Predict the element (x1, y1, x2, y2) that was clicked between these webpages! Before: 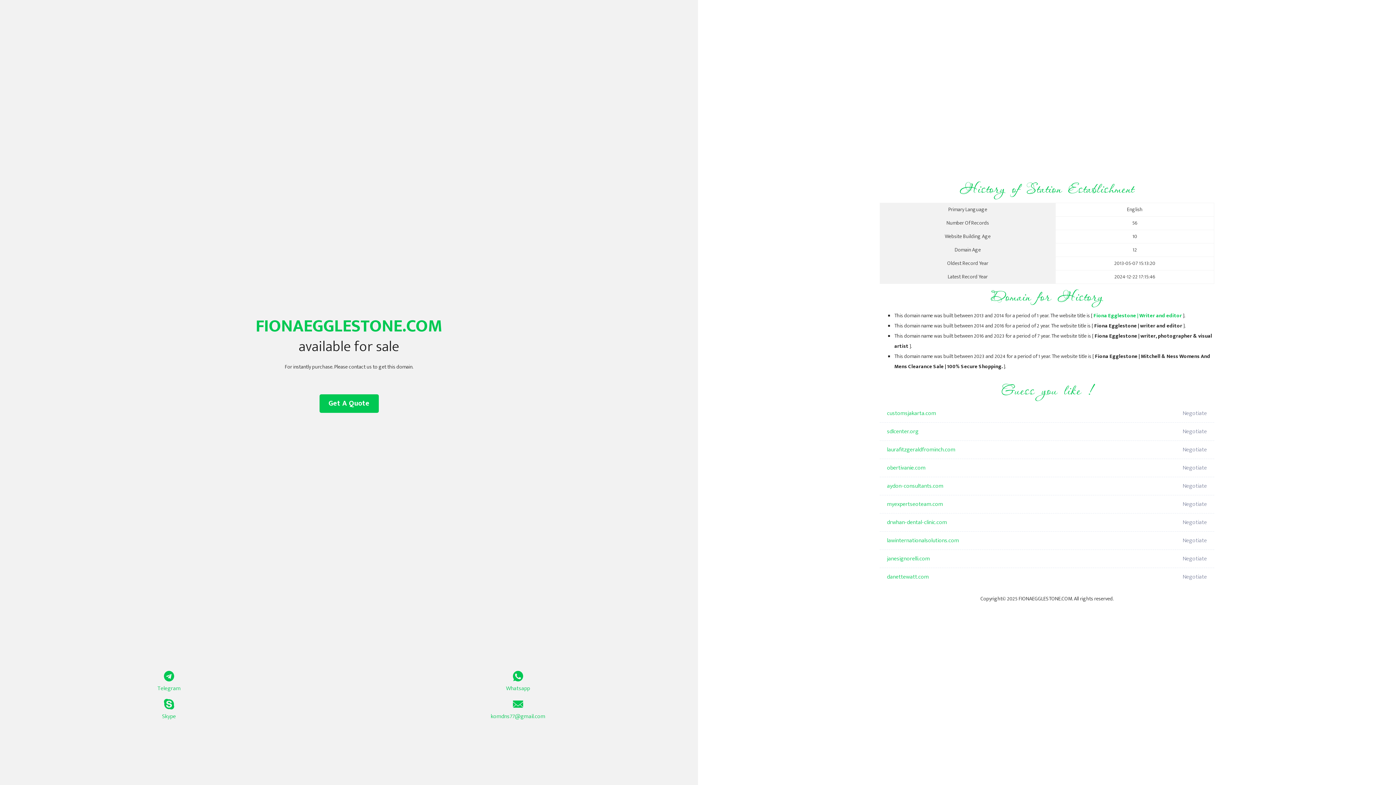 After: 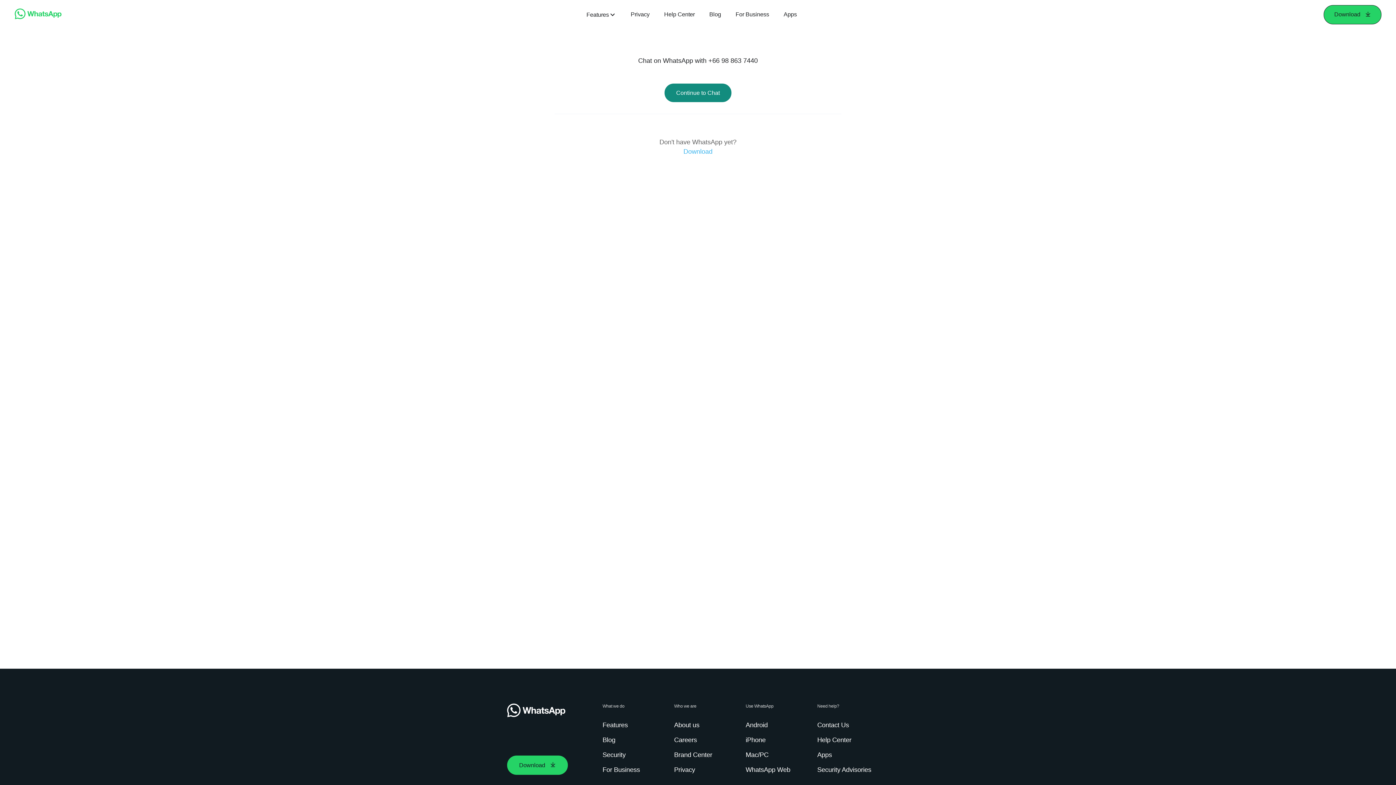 Action: label: Whatsapp bbox: (349, 671, 687, 693)